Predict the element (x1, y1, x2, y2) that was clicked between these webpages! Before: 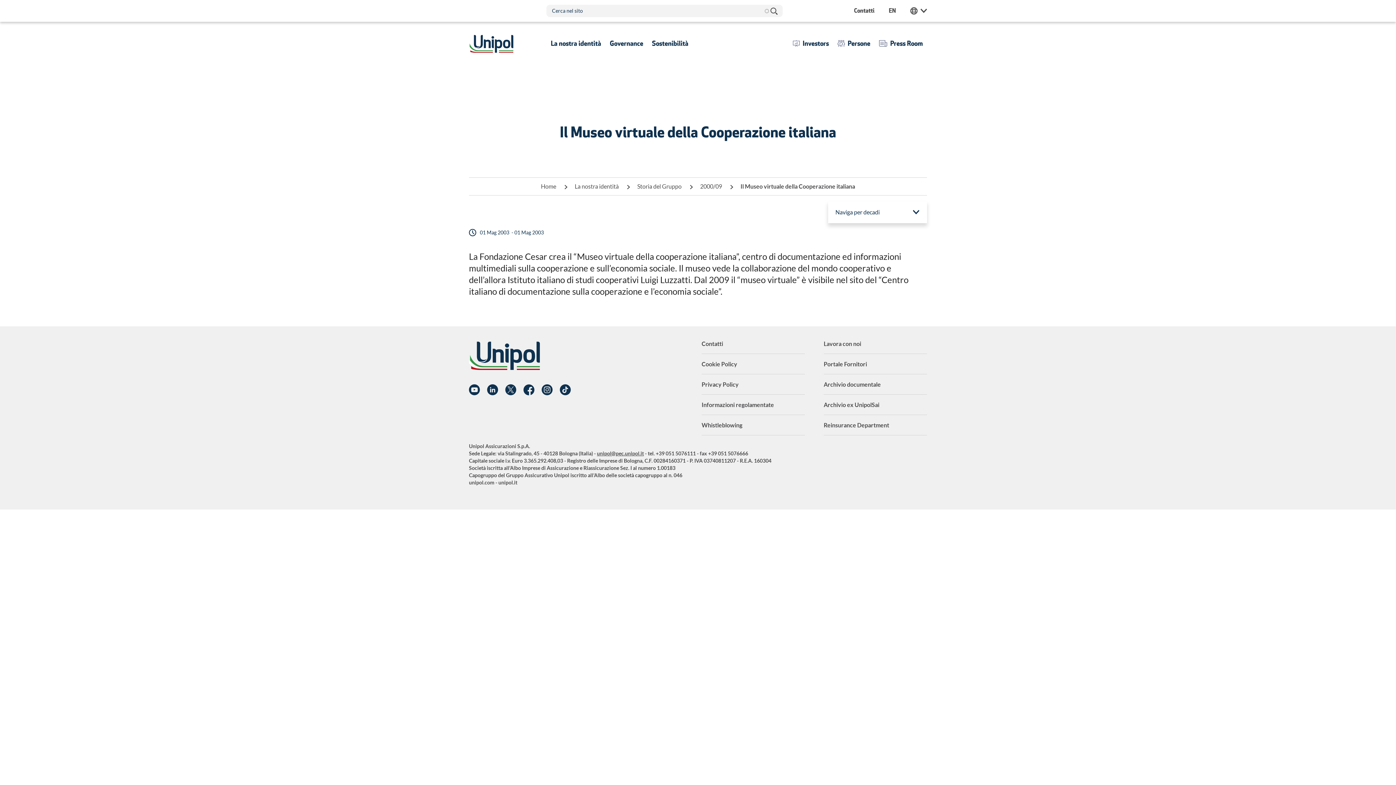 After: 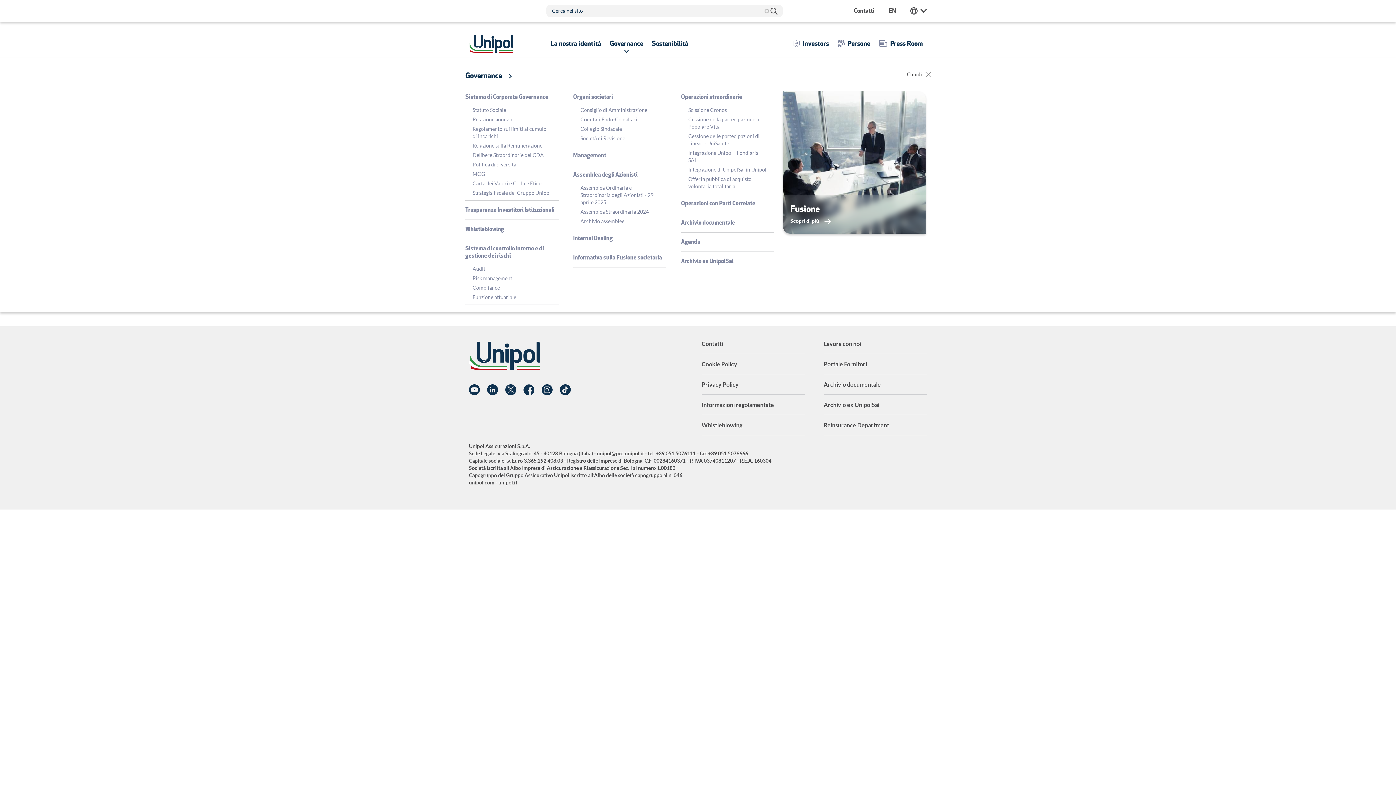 Action: bbox: (609, 29, 643, 58) label: Toggle submenu